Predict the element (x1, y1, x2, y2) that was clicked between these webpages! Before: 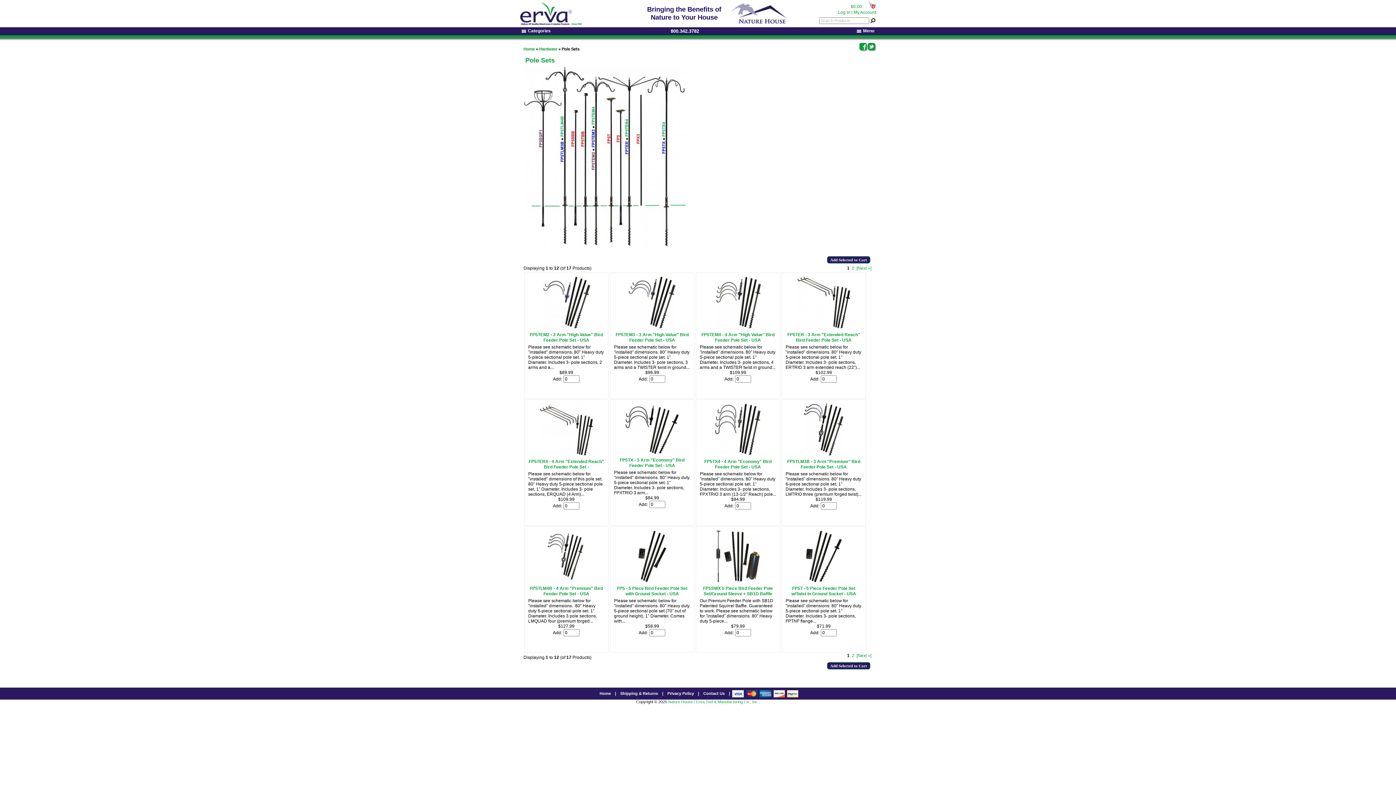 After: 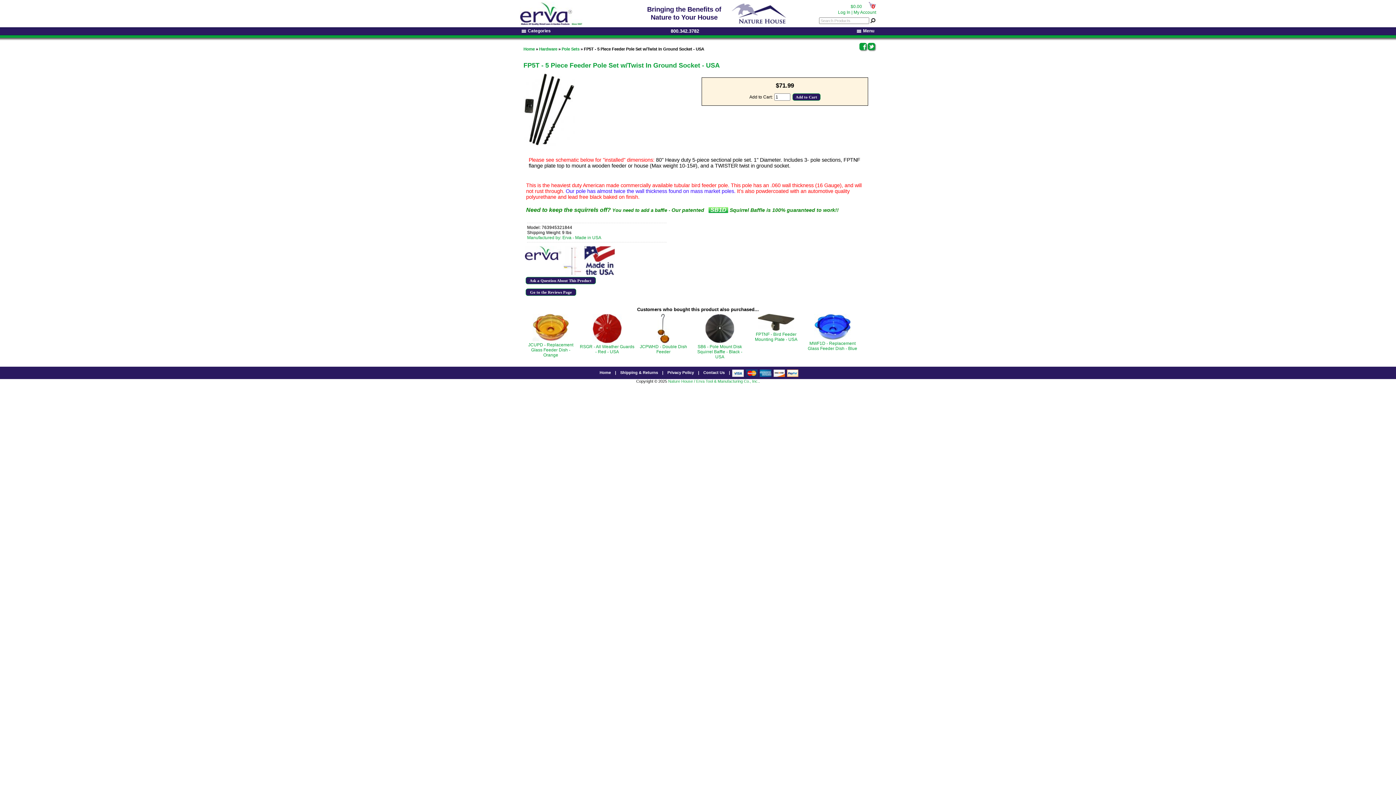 Action: bbox: (791, 586, 856, 596) label: FP5T - 5 Piece Feeder Pole Set w/Twist In Ground Socket - USA